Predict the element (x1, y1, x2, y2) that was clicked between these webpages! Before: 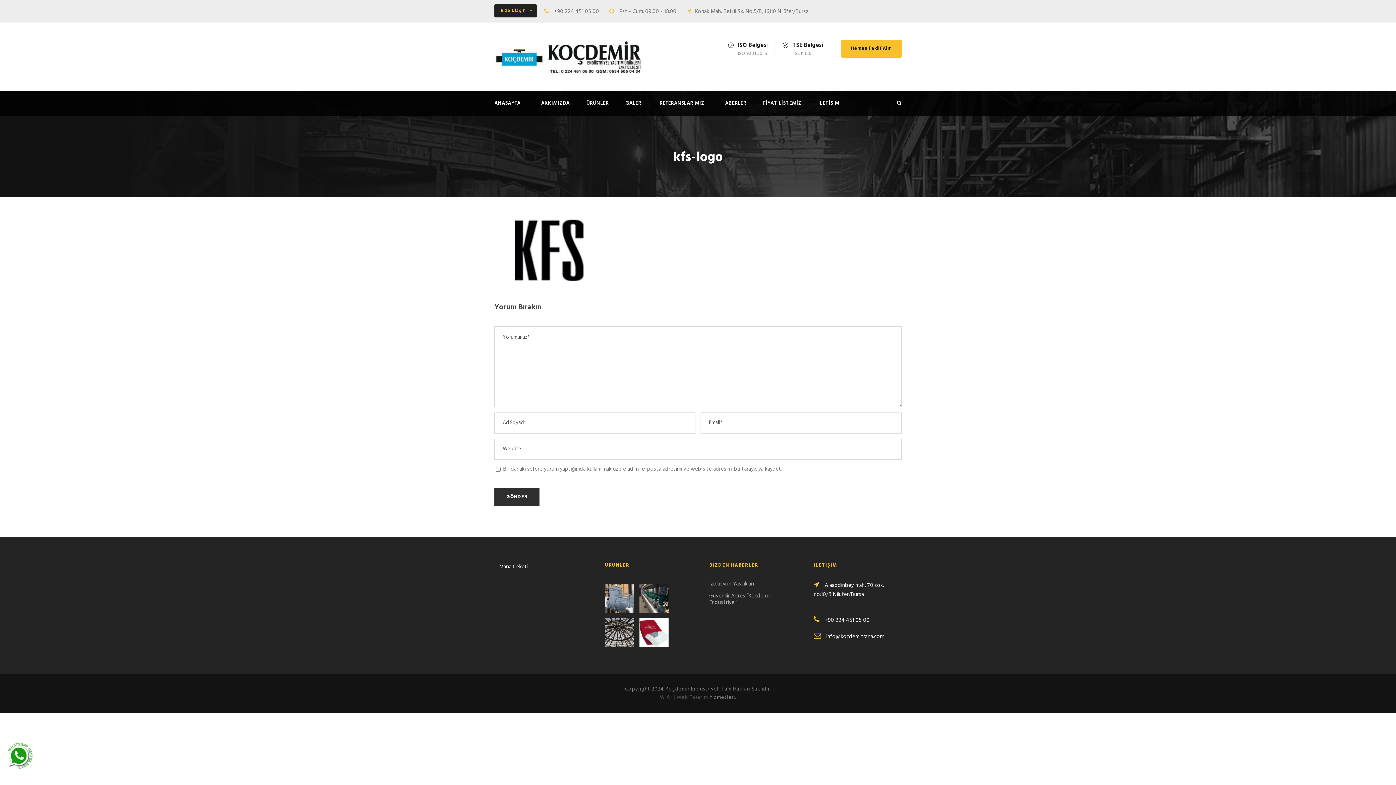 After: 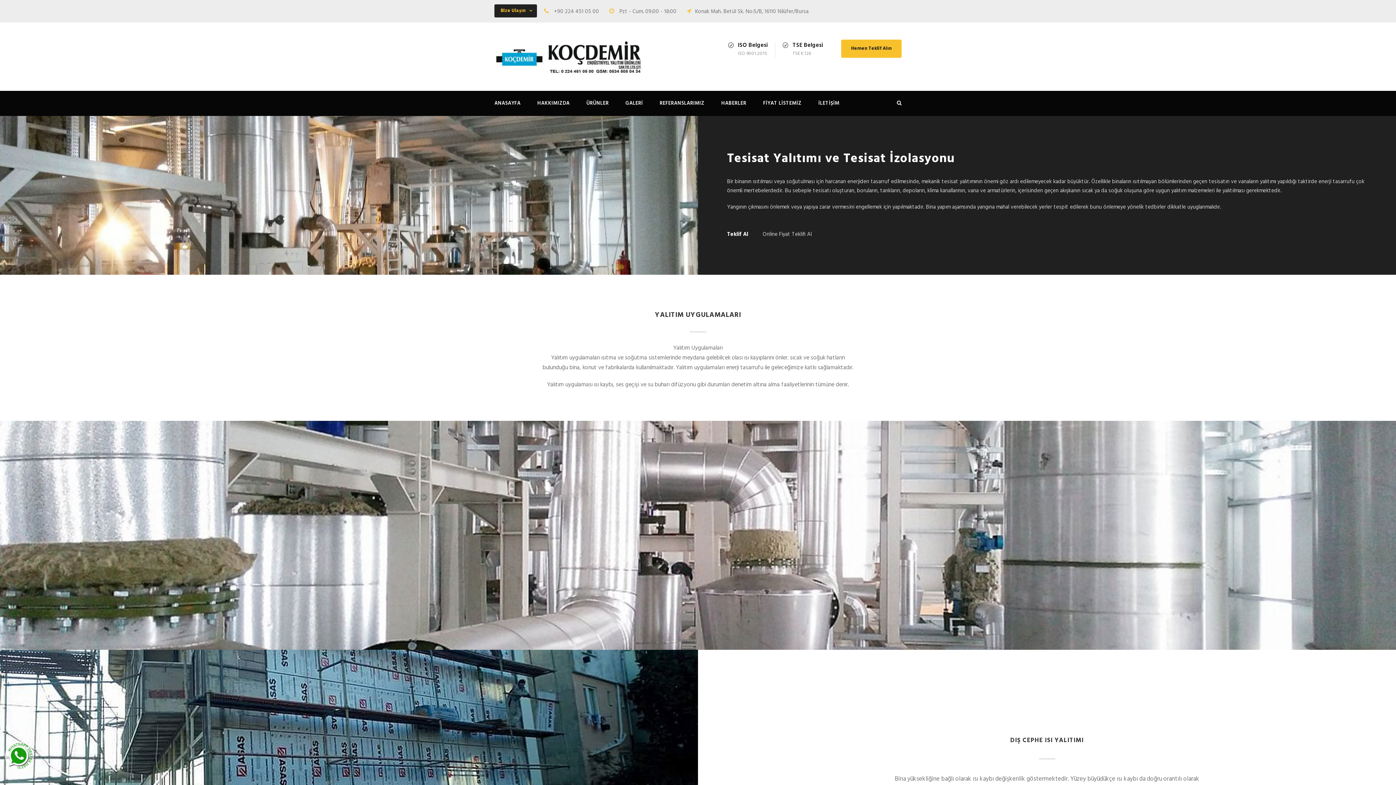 Action: bbox: (639, 594, 668, 602)